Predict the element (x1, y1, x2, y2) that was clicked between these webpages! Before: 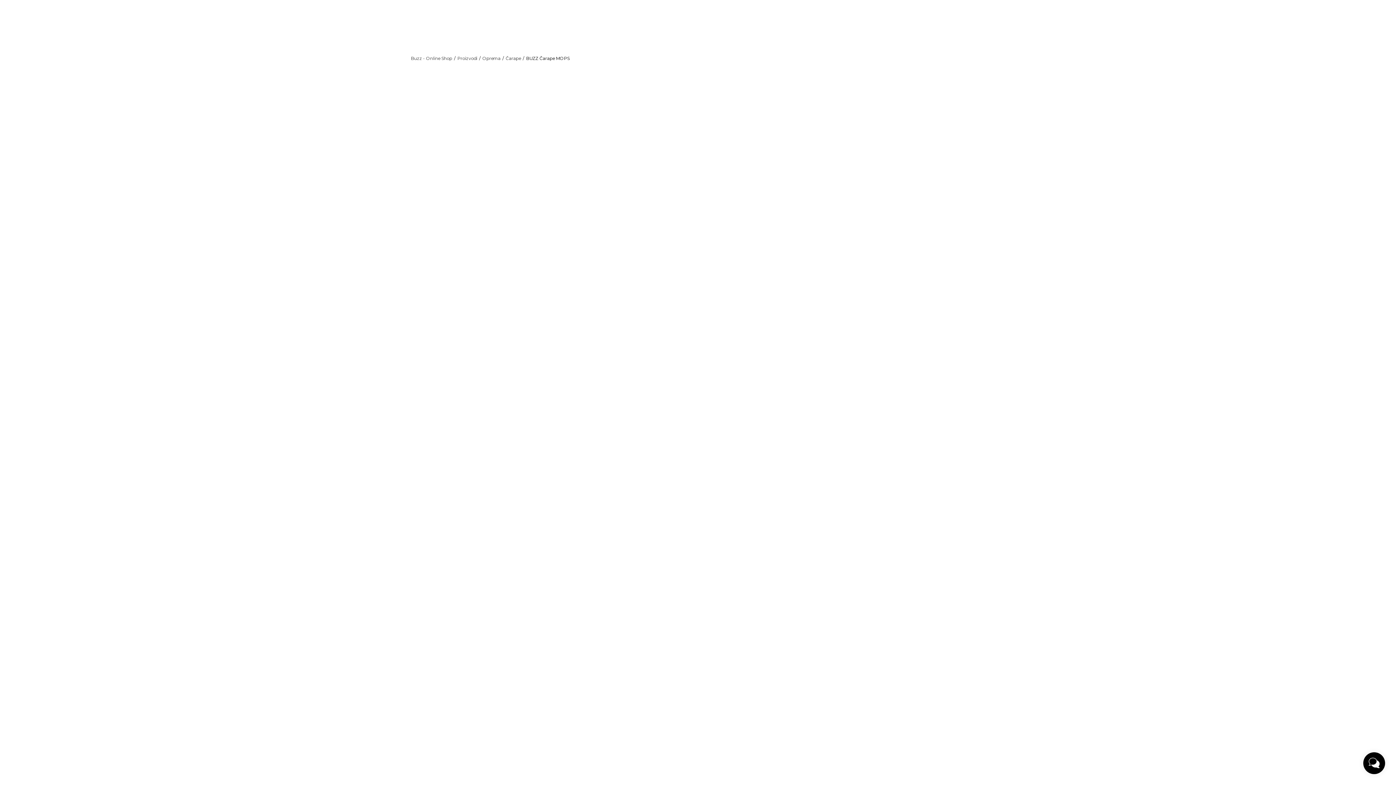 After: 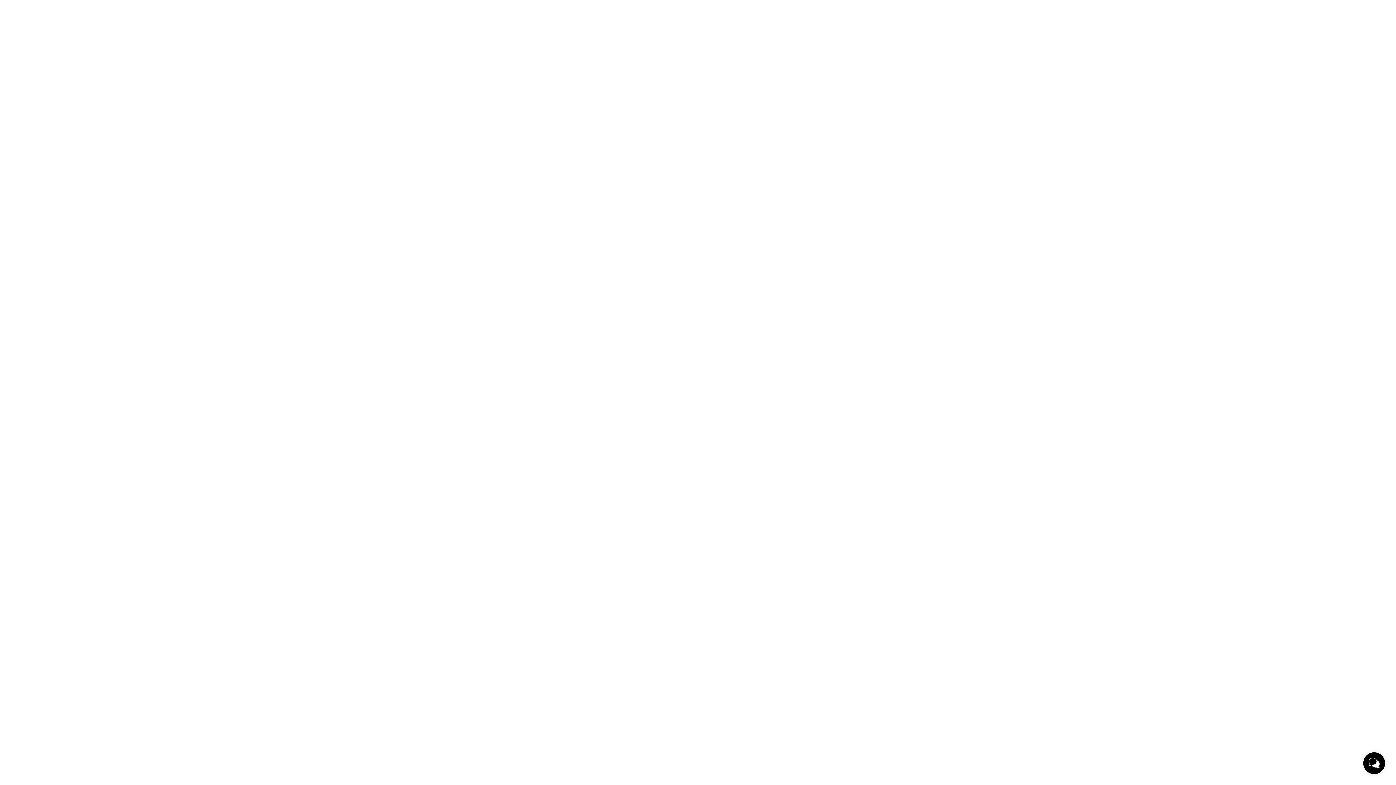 Action: bbox: (21, 5, 83, 35)